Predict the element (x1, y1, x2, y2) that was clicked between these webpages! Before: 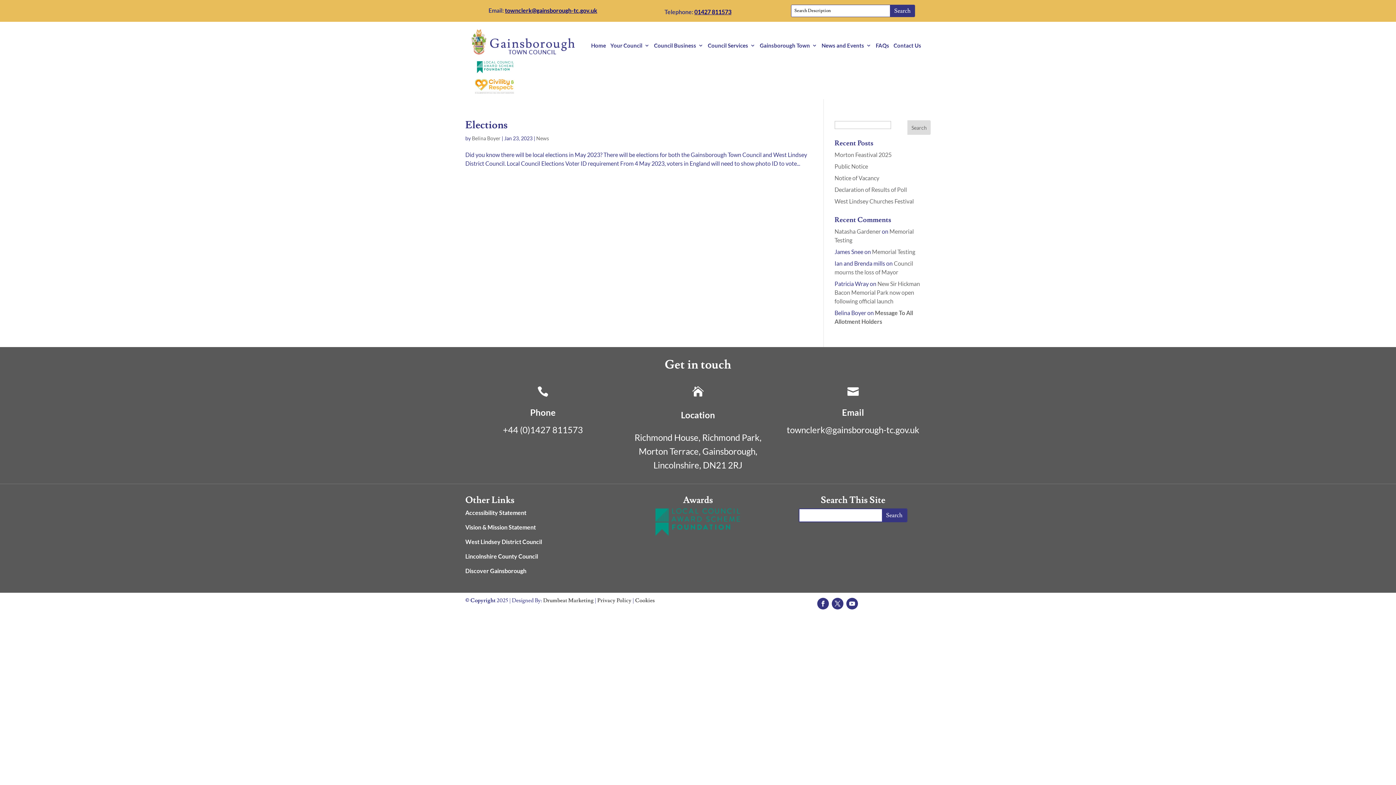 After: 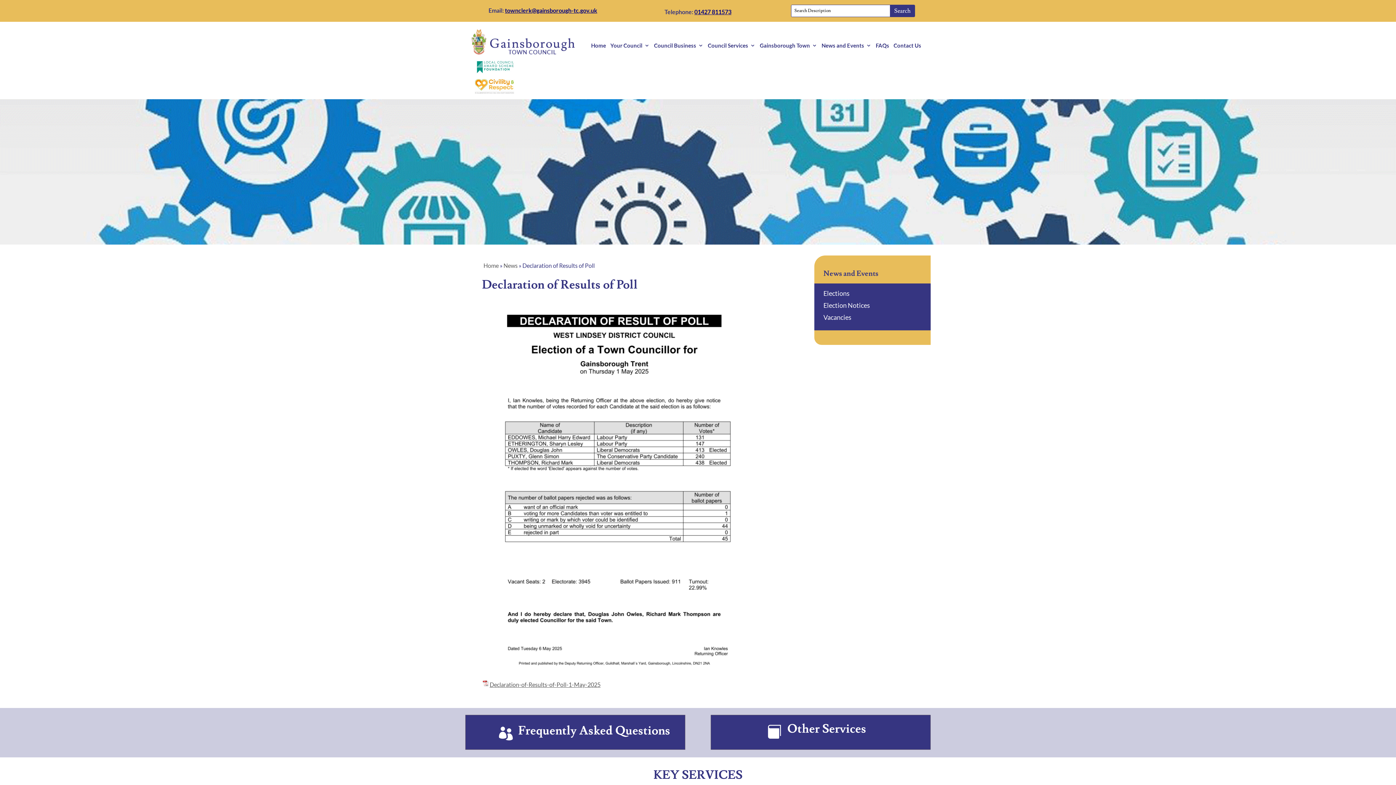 Action: bbox: (834, 186, 907, 193) label: Declaration of Results of Poll